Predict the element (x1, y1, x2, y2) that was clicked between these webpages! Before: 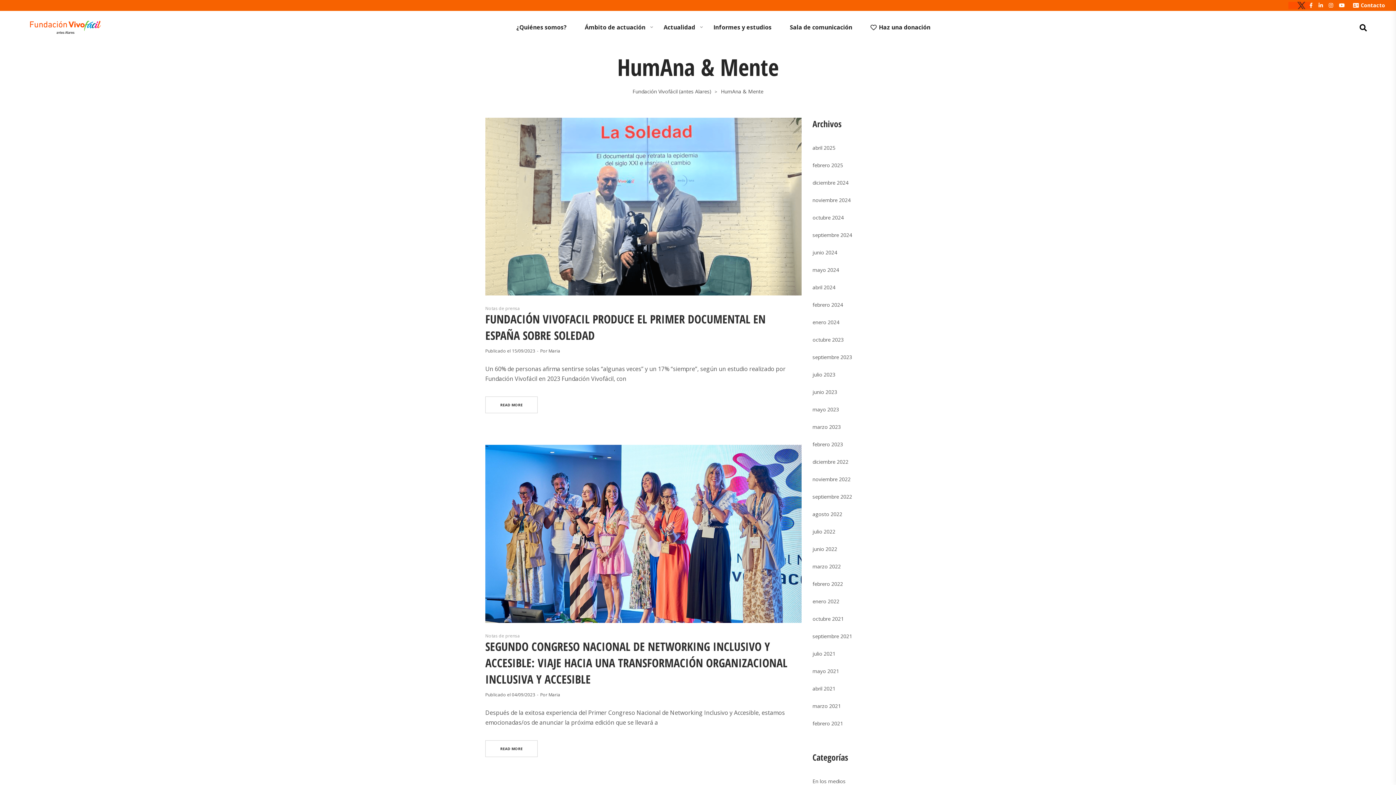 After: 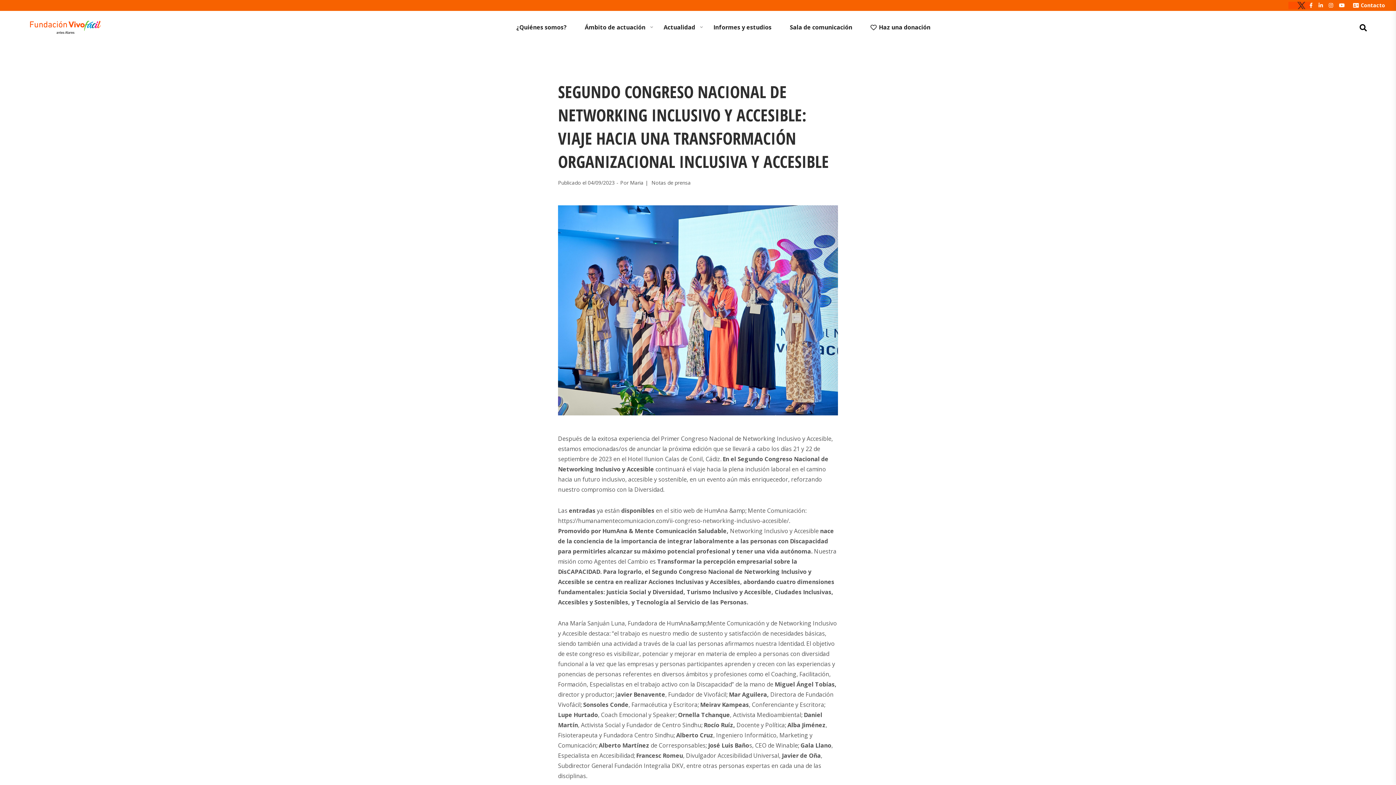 Action: bbox: (485, 638, 787, 687) label: SEGUNDO CONGRESO NACIONAL DE NETWORKING INCLUSIVO Y ACCESIBLE: VIAJE HACIA UNA TRANSFORMACIÓN ORGANIZACIONAL INCLUSIVA Y ACCESIBLE